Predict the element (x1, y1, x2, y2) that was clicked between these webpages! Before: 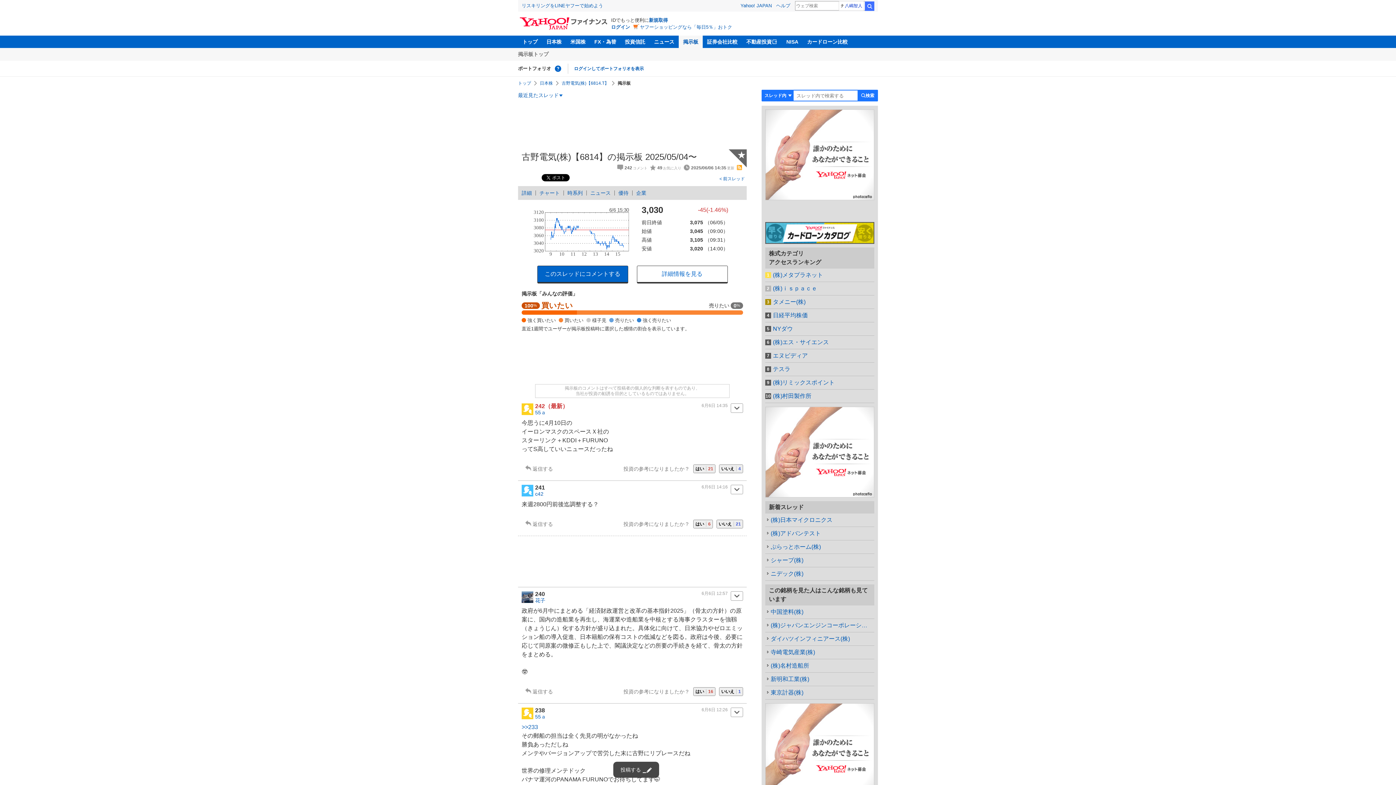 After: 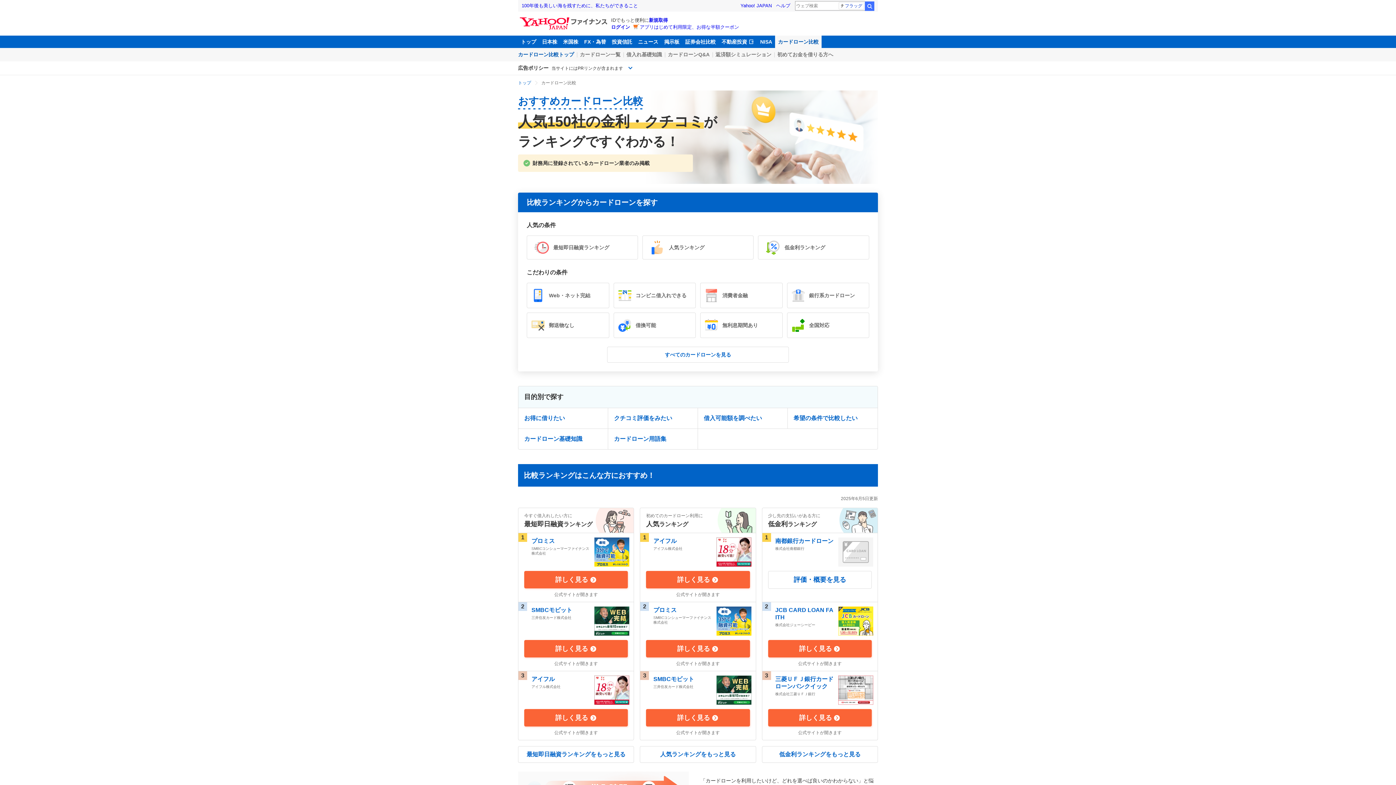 Action: label: カードローン比較 bbox: (802, 35, 852, 48)